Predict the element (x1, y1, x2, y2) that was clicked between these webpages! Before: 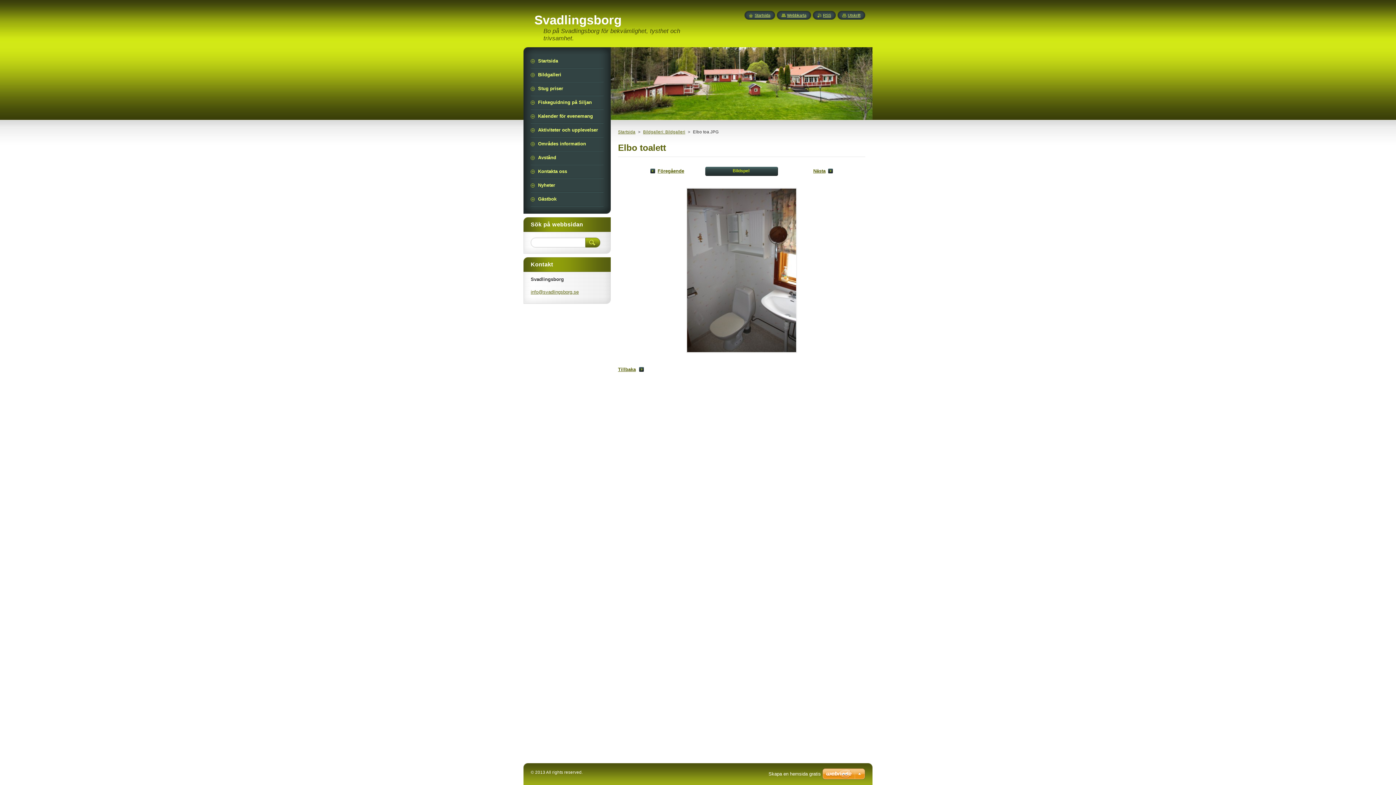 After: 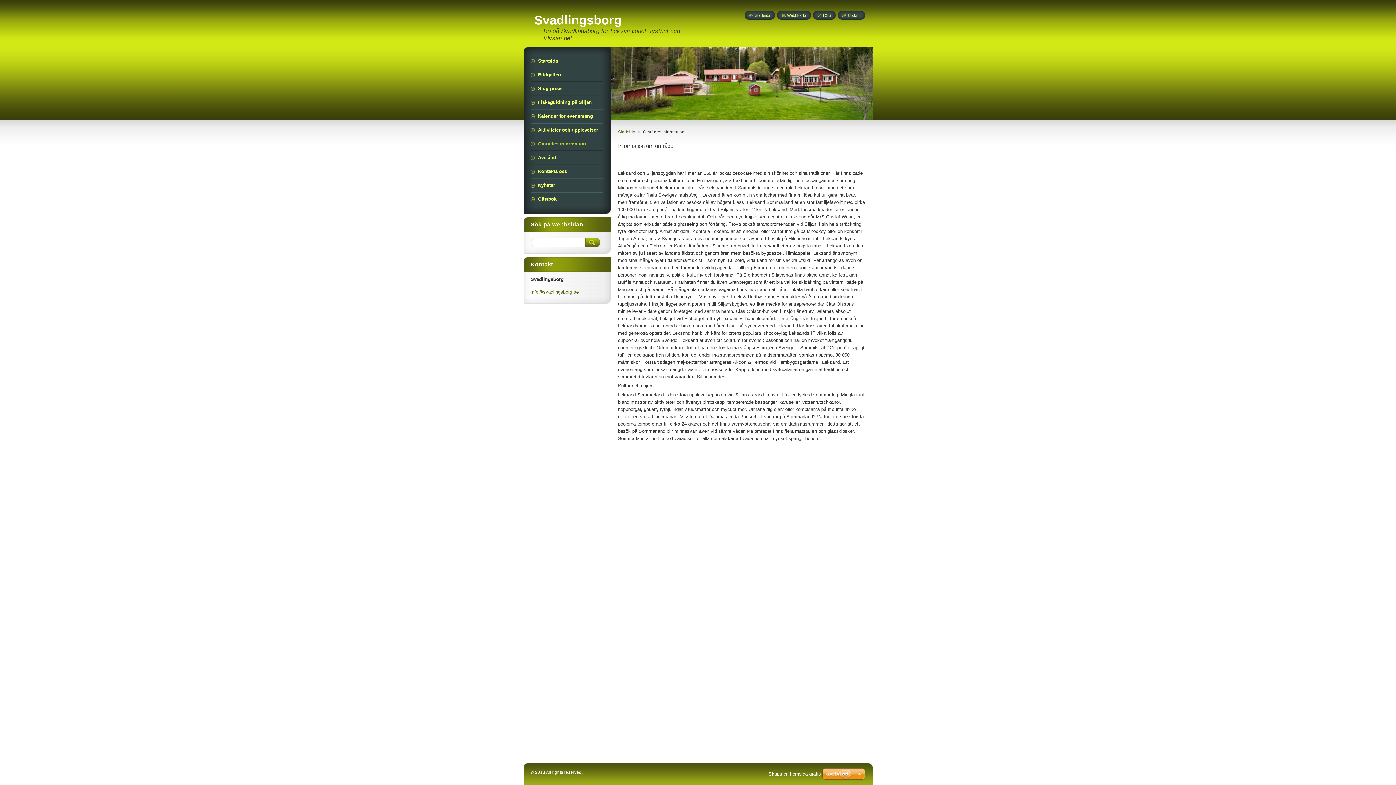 Action: bbox: (530, 137, 603, 150) label: Områdes information